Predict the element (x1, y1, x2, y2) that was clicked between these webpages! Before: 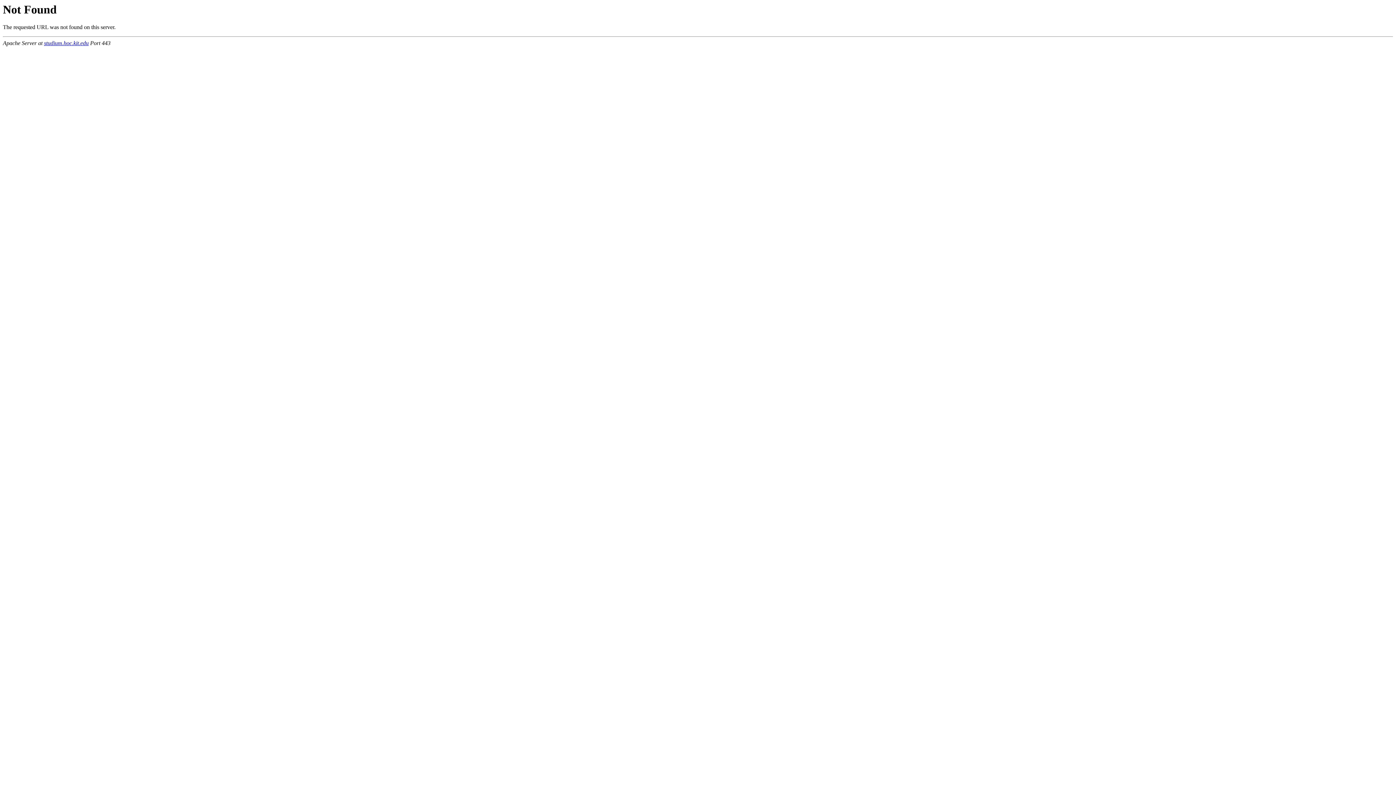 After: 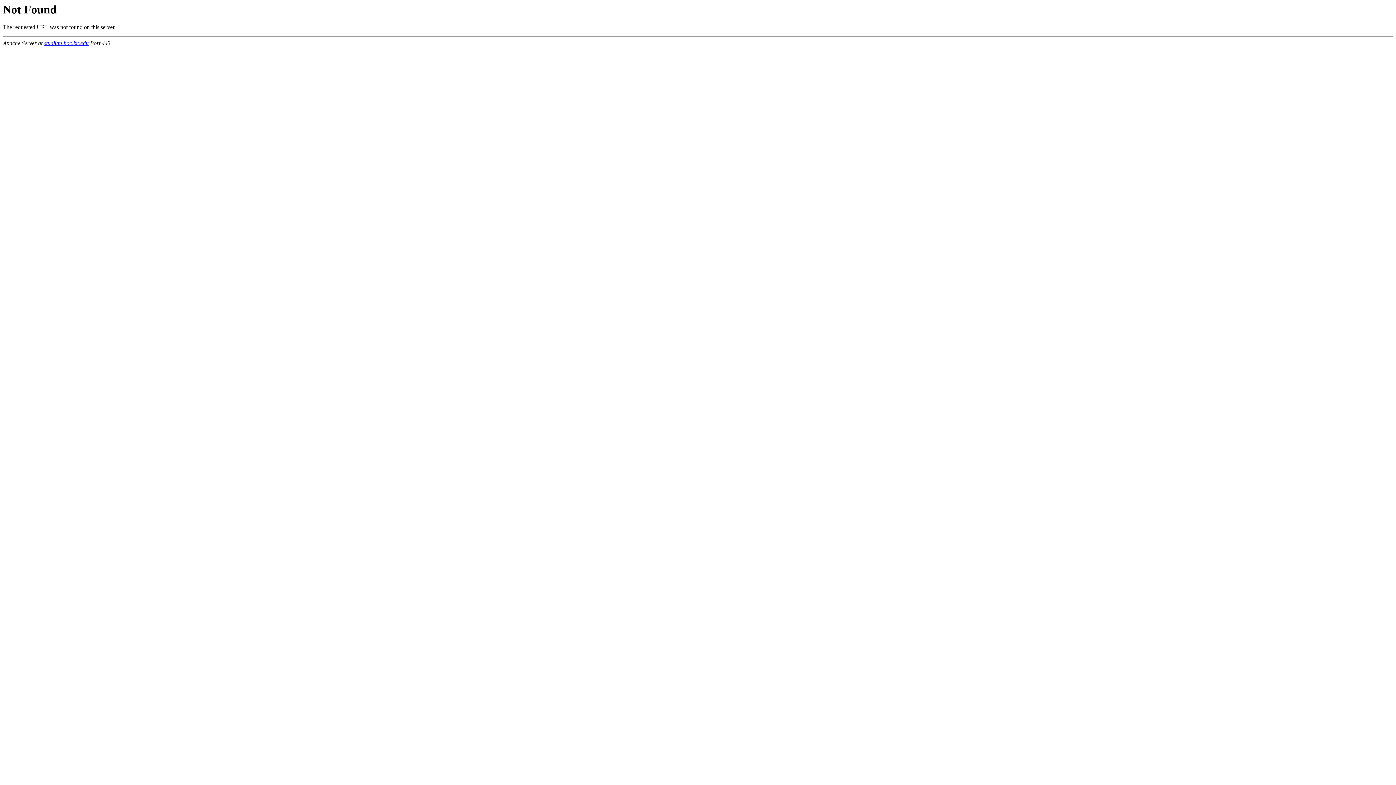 Action: label: studium.hoc.kit.edu bbox: (44, 40, 88, 46)